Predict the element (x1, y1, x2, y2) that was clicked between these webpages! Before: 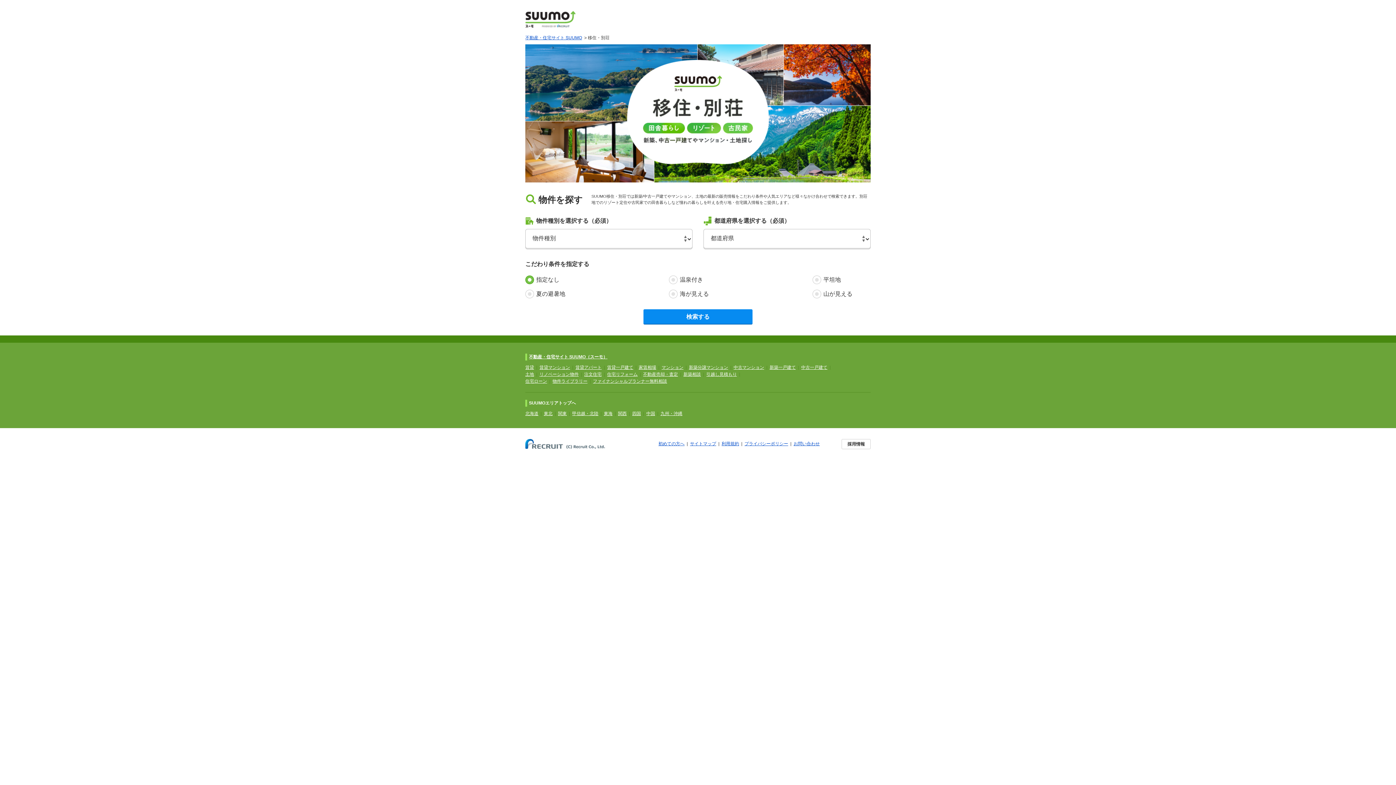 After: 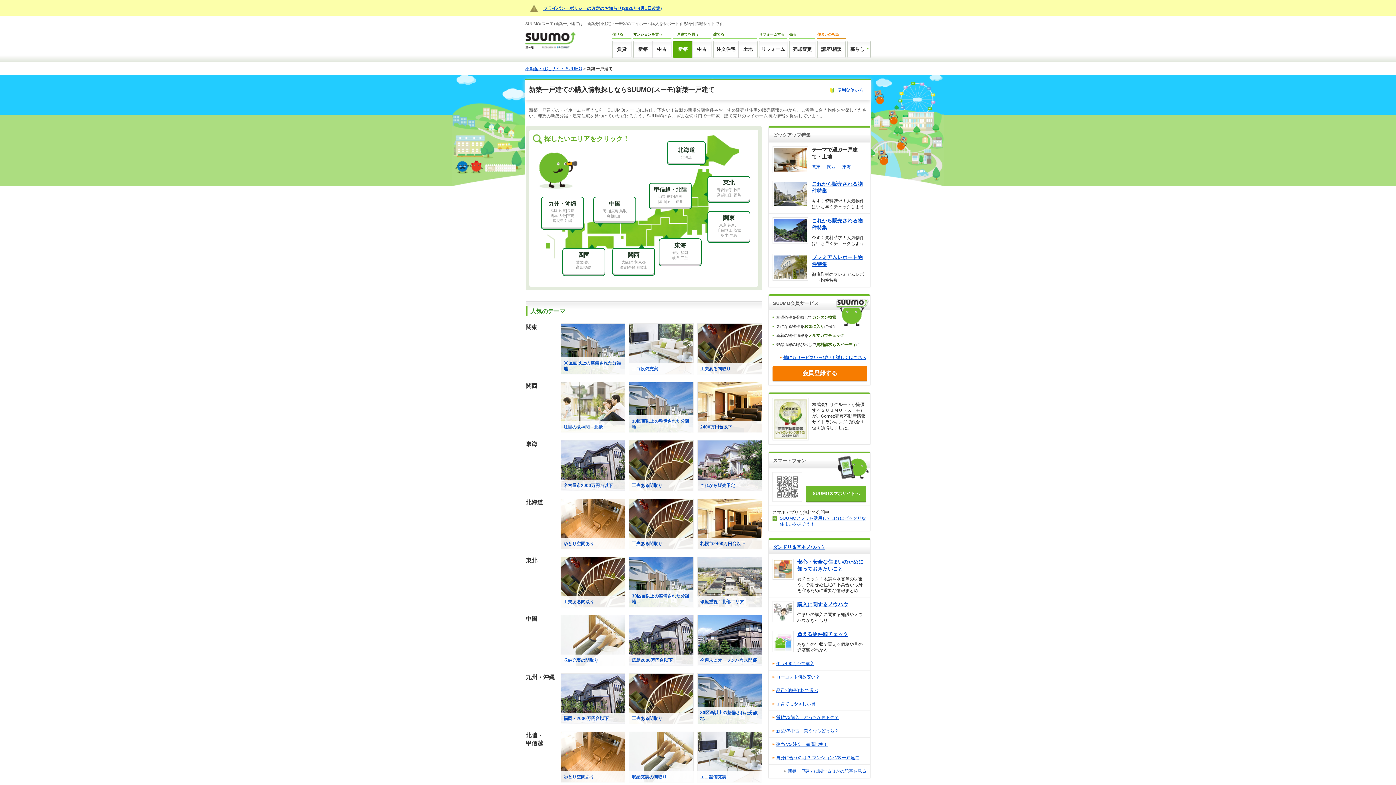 Action: label: 新築一戸建て bbox: (769, 365, 796, 370)